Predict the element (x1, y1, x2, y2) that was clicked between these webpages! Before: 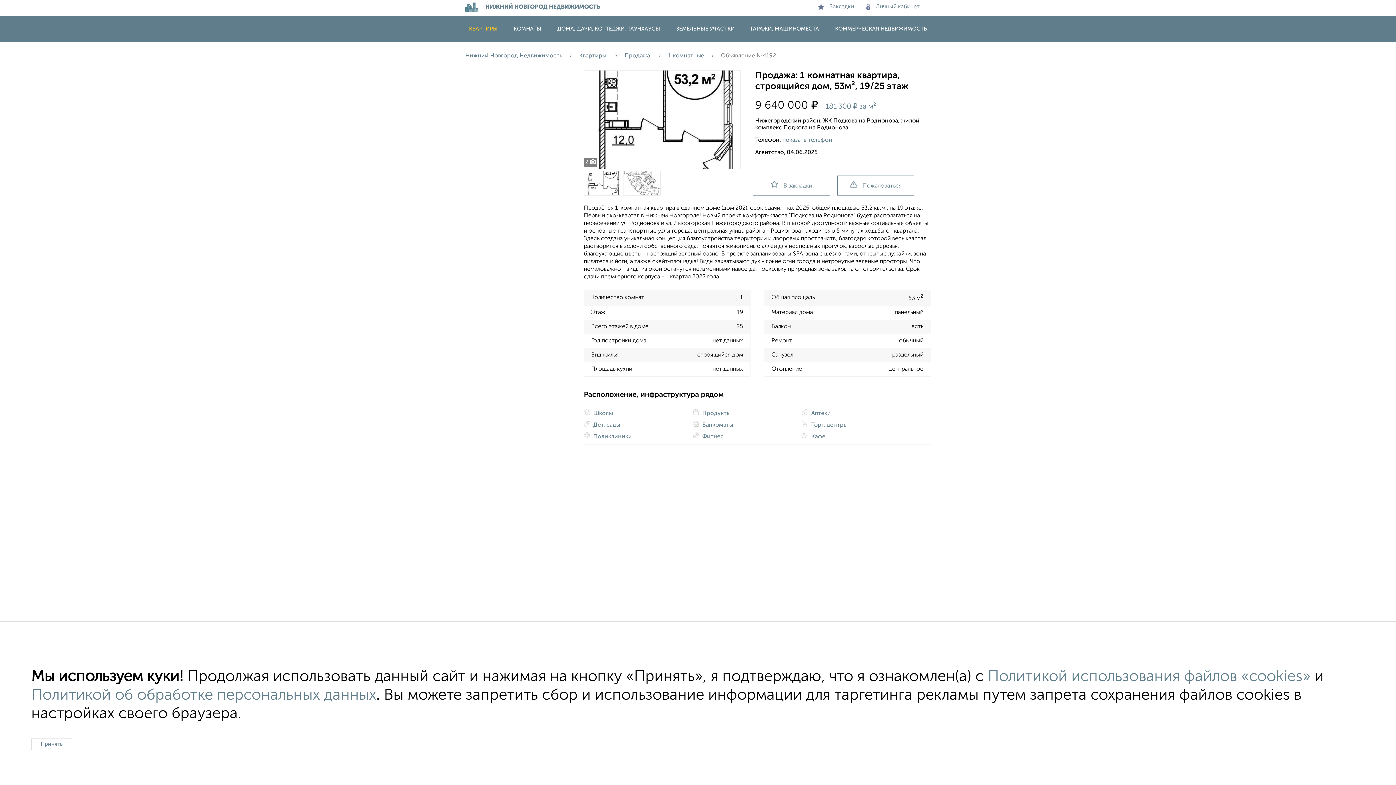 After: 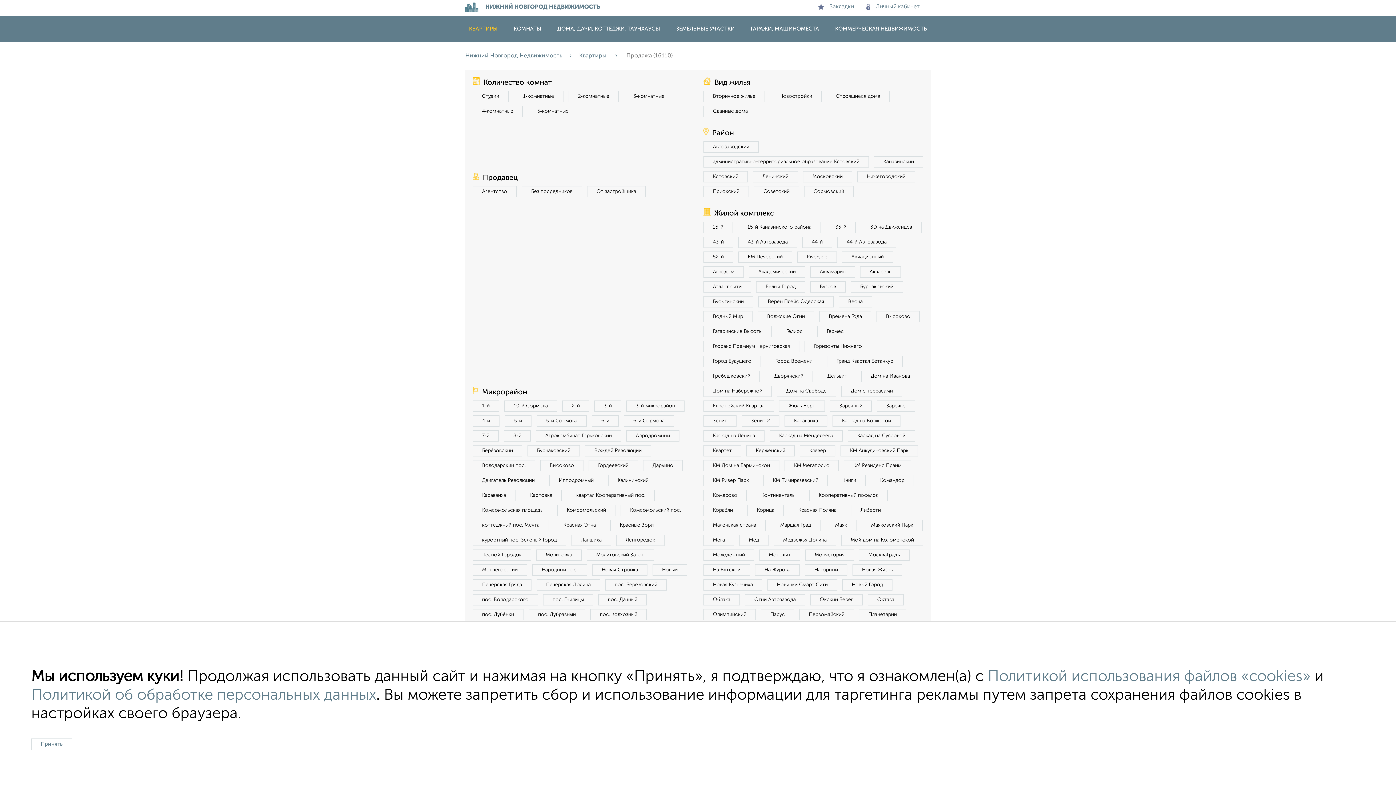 Action: bbox: (624, 53, 668, 58) label: Продажа 